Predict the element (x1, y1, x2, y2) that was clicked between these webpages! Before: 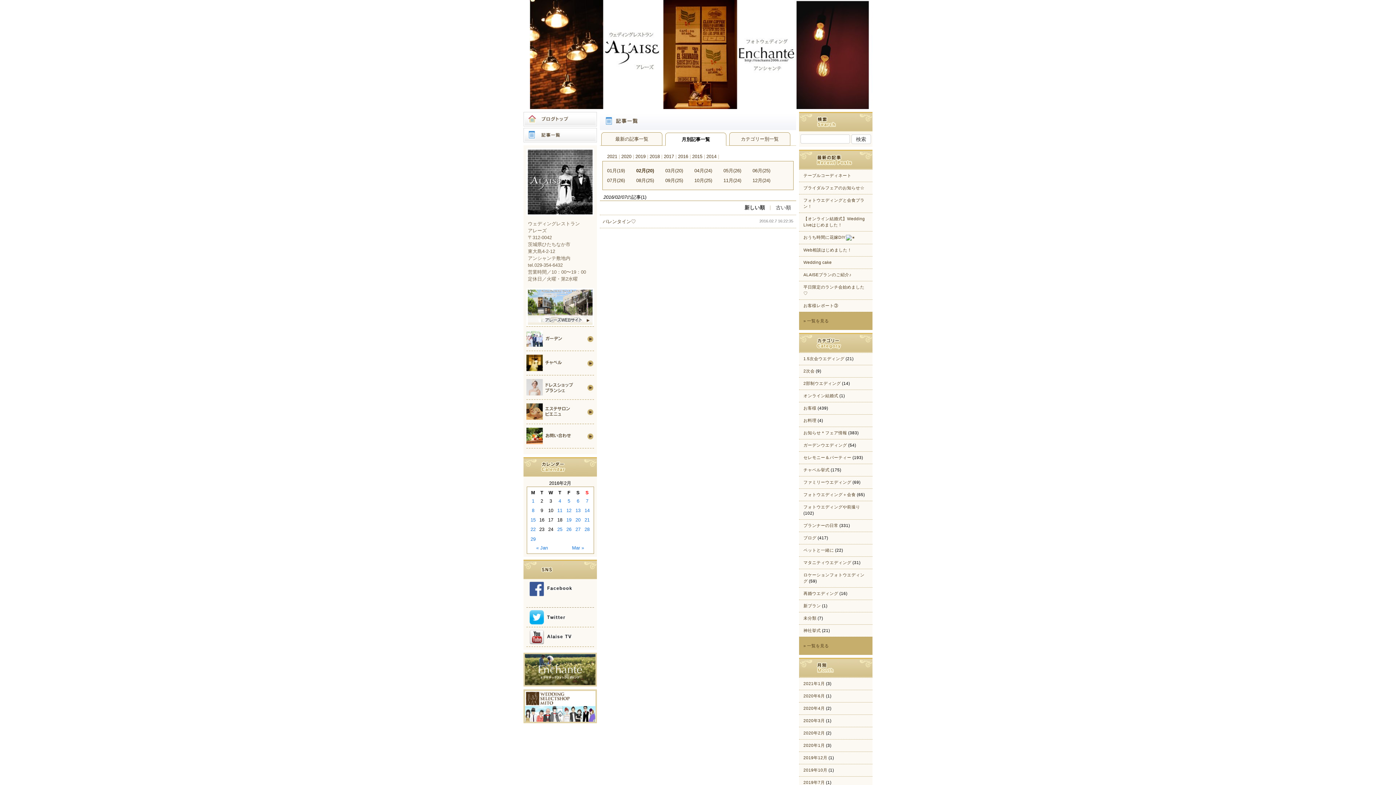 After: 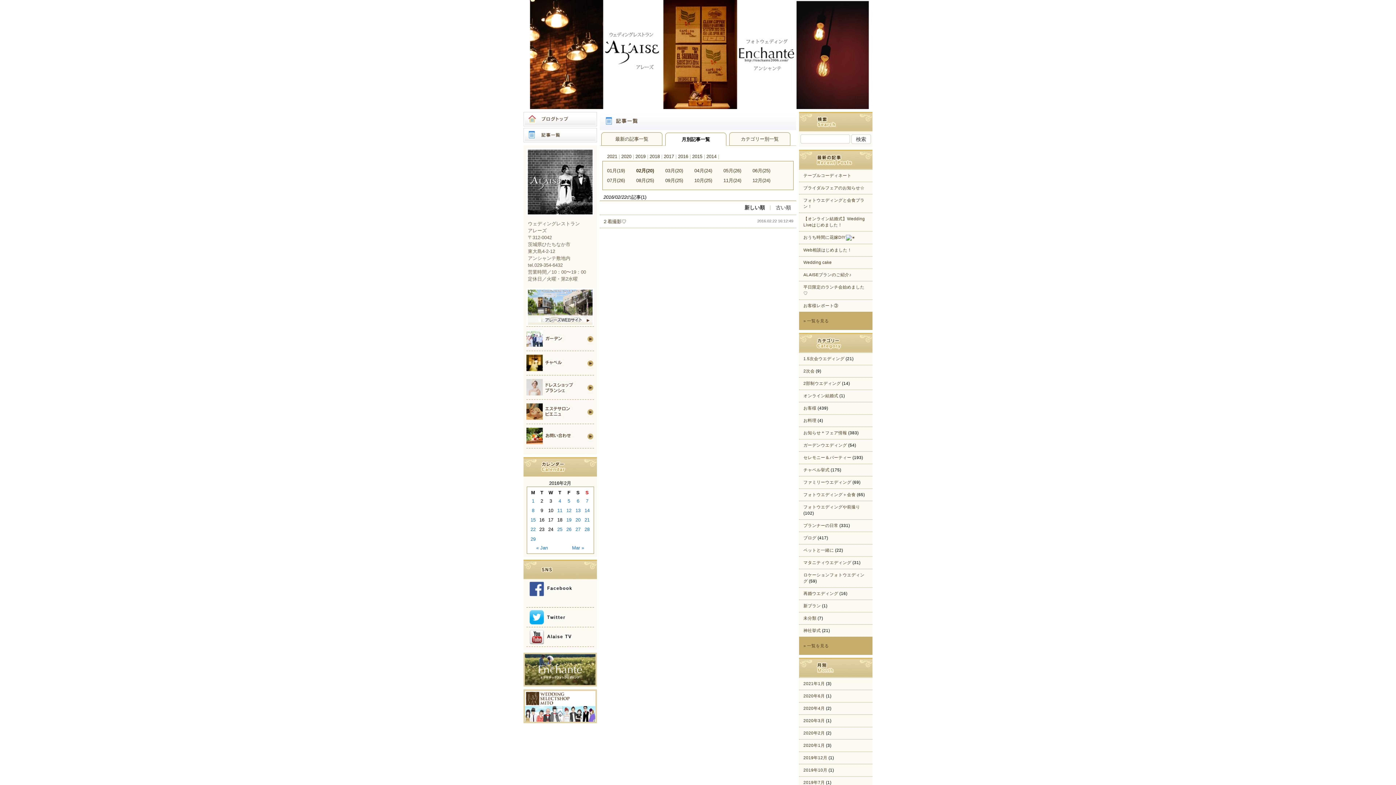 Action: bbox: (529, 526, 537, 533) label: Posts published on 2016年2月22日